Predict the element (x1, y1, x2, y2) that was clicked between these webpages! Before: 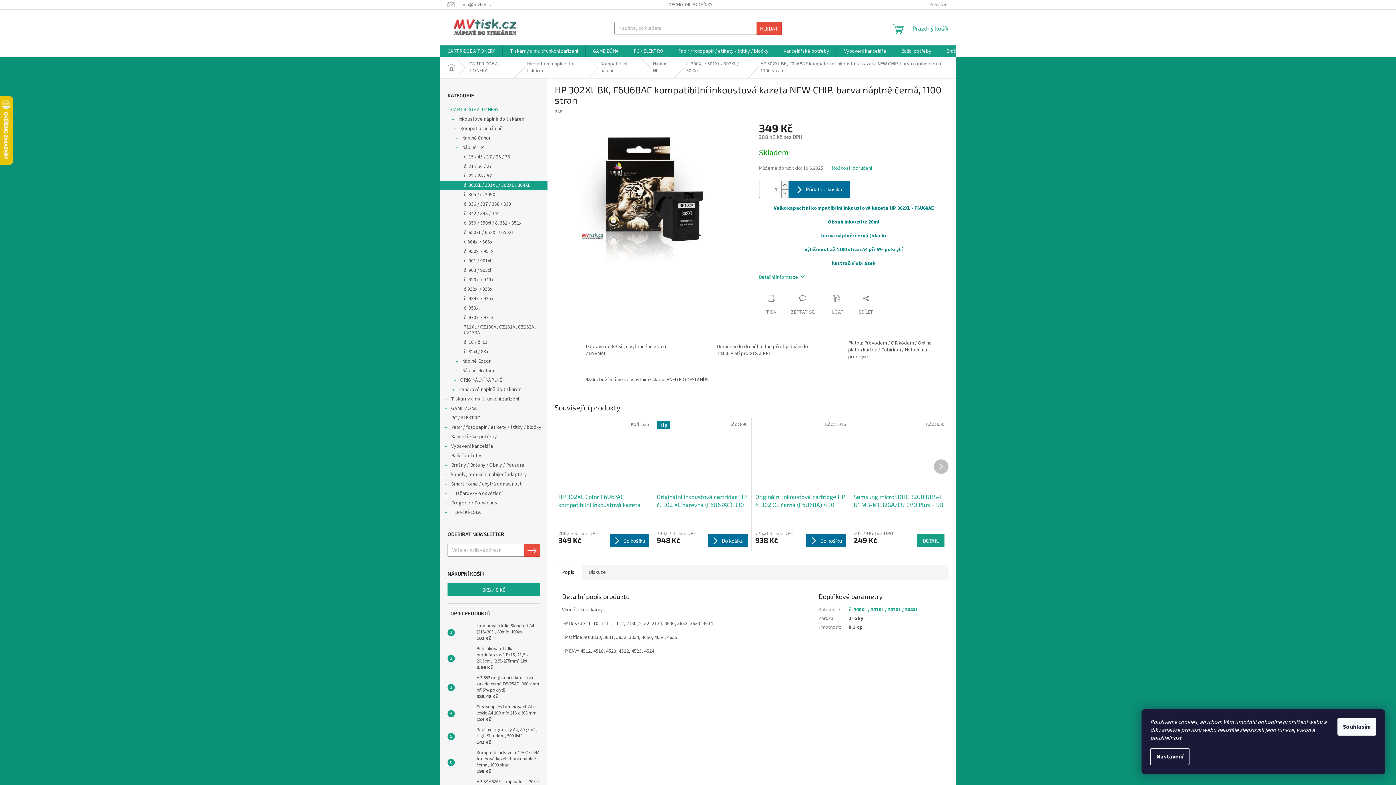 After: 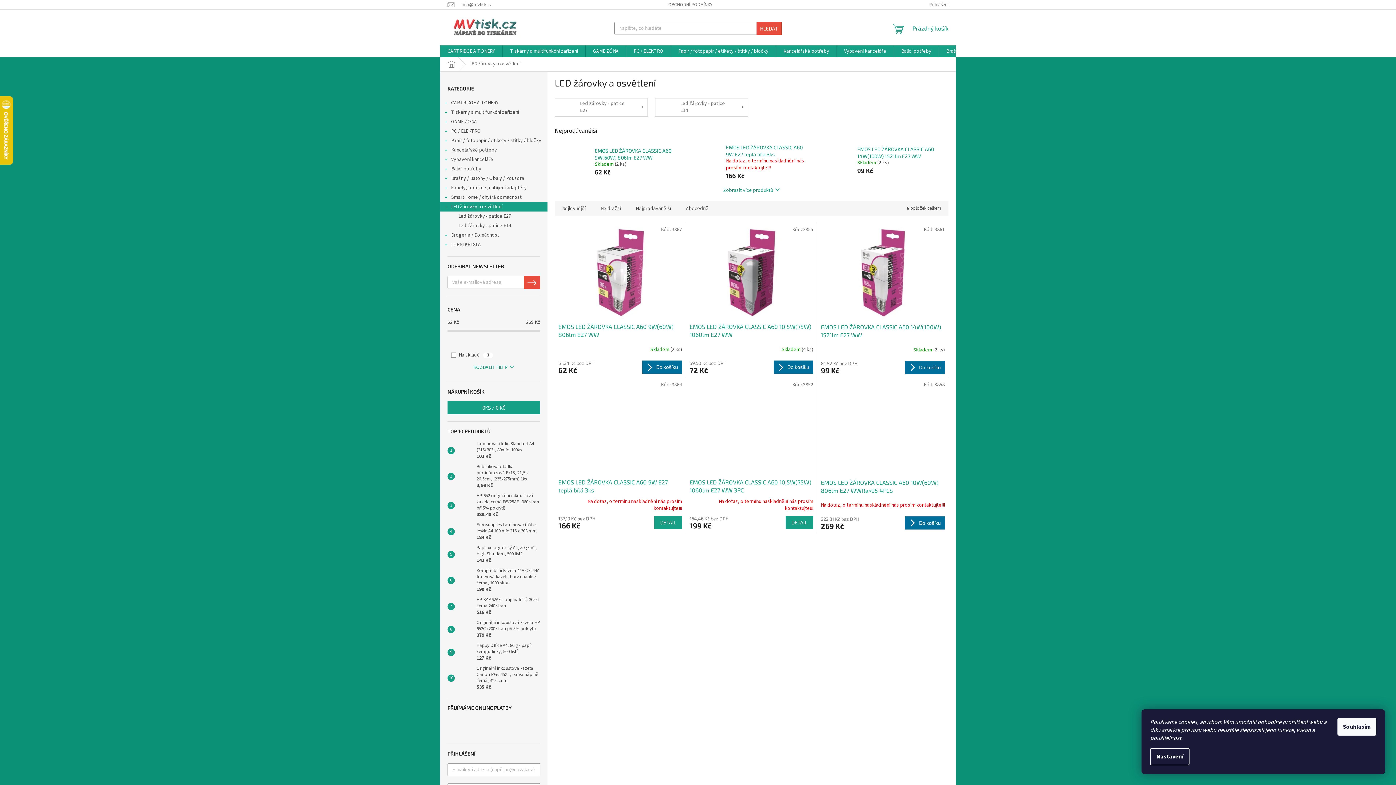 Action: label: LED žárovky a osvětlení
  bbox: (440, 489, 547, 498)